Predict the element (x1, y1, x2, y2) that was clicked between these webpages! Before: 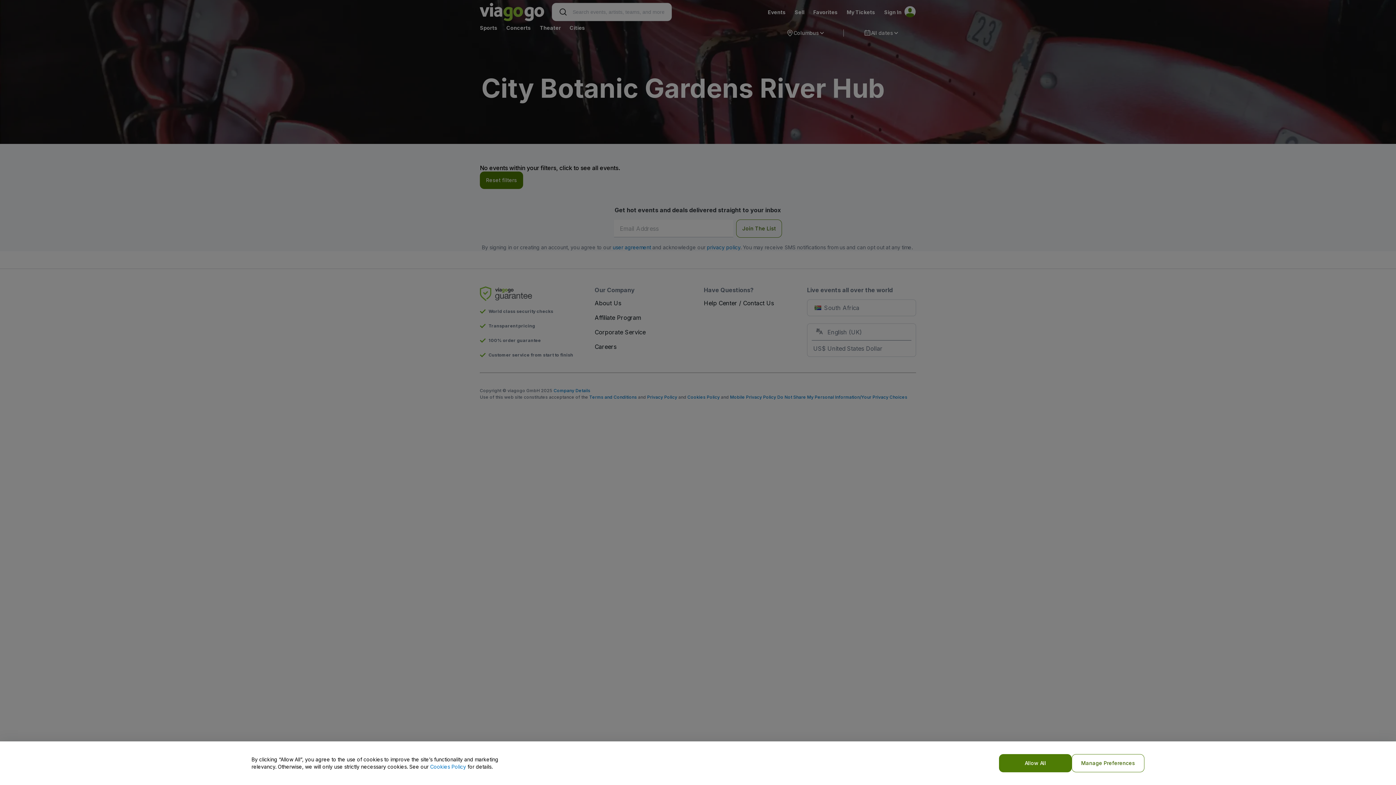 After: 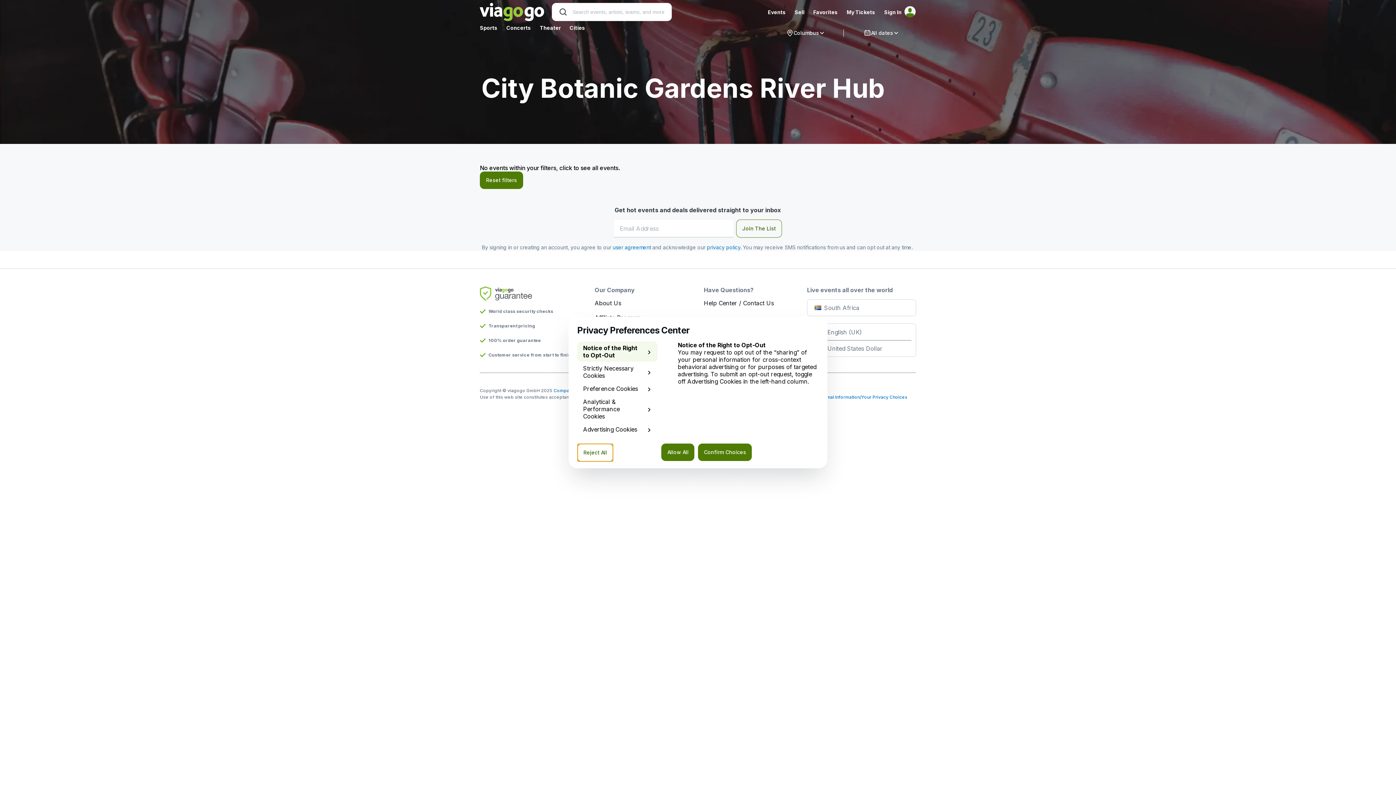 Action: bbox: (1072, 754, 1144, 772) label: Manage Preferences